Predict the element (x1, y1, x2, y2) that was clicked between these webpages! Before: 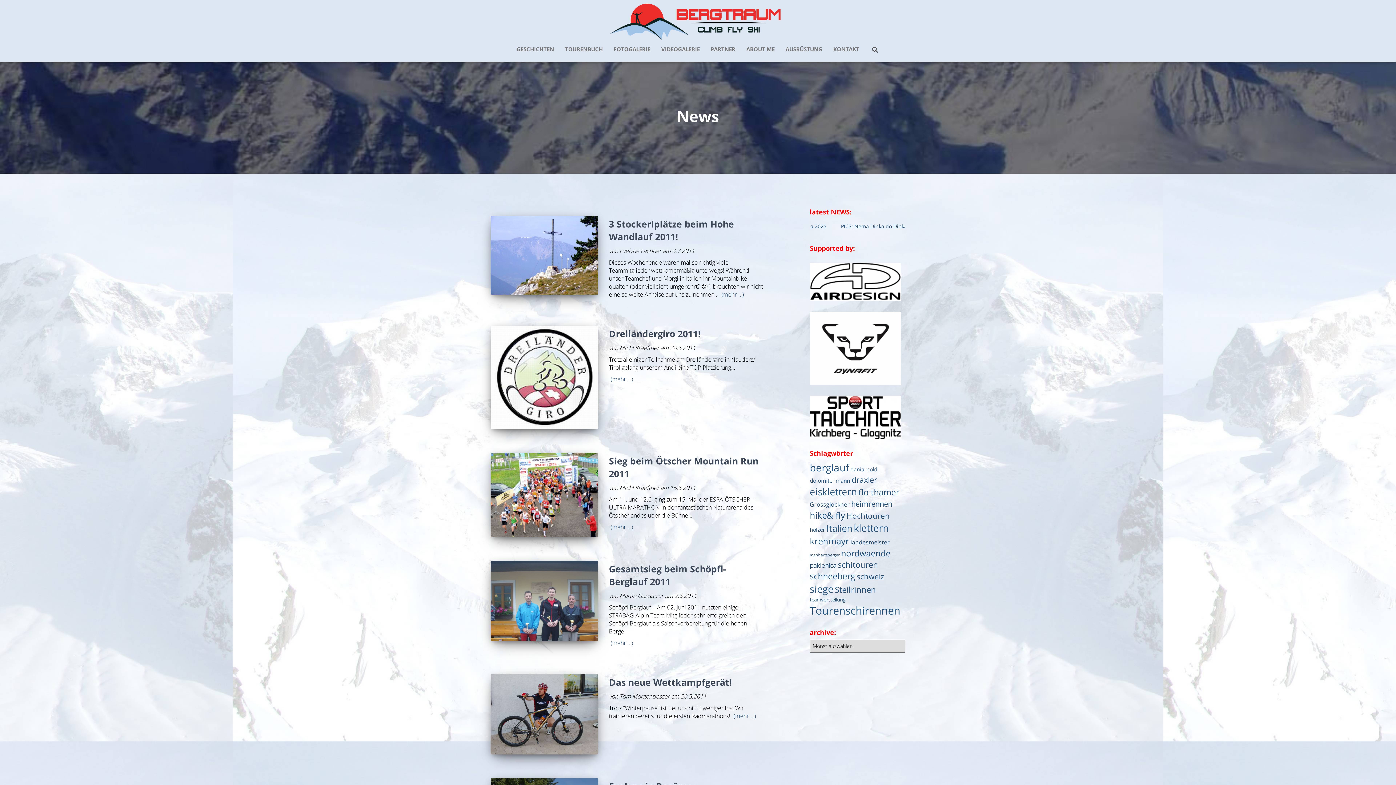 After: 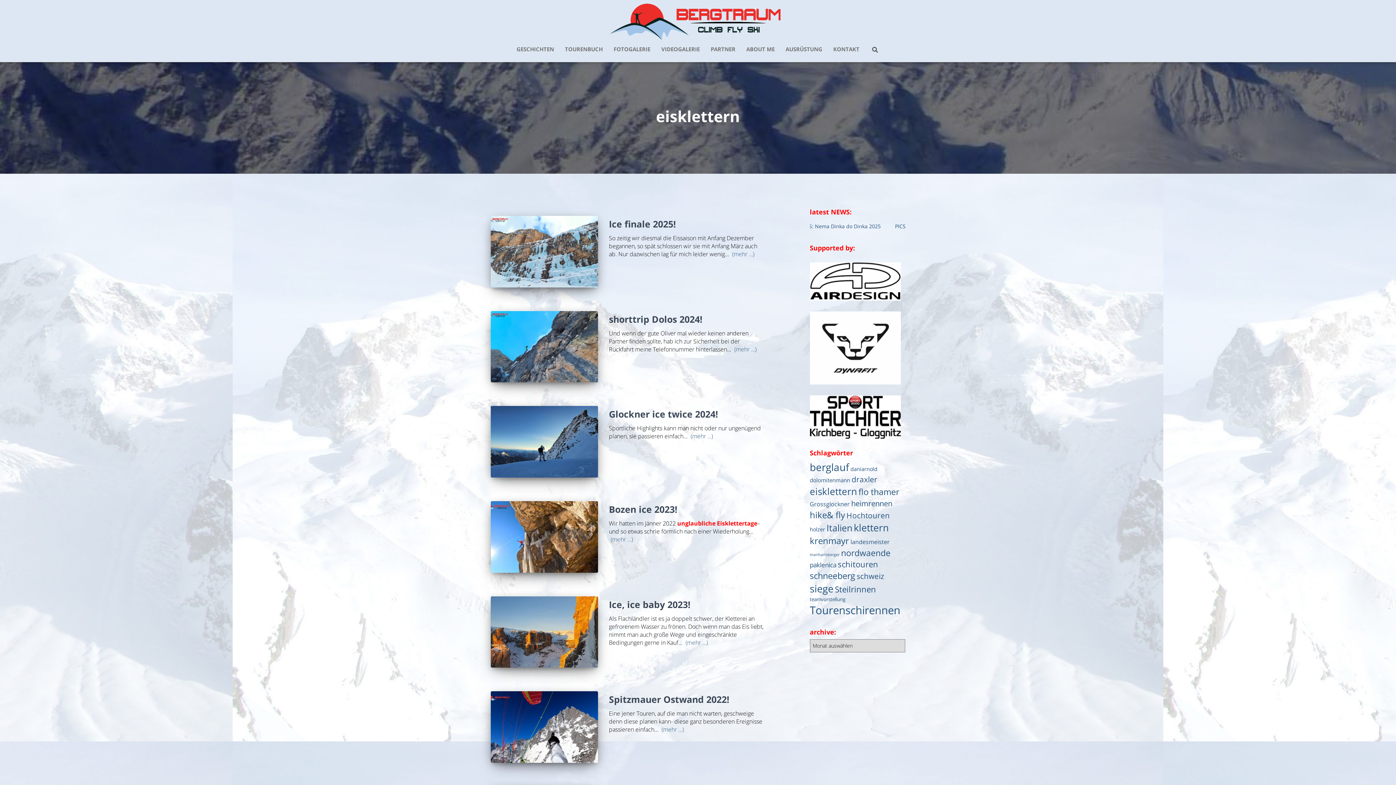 Action: label: eisklettern (53 Einträge) bbox: (810, 485, 857, 498)